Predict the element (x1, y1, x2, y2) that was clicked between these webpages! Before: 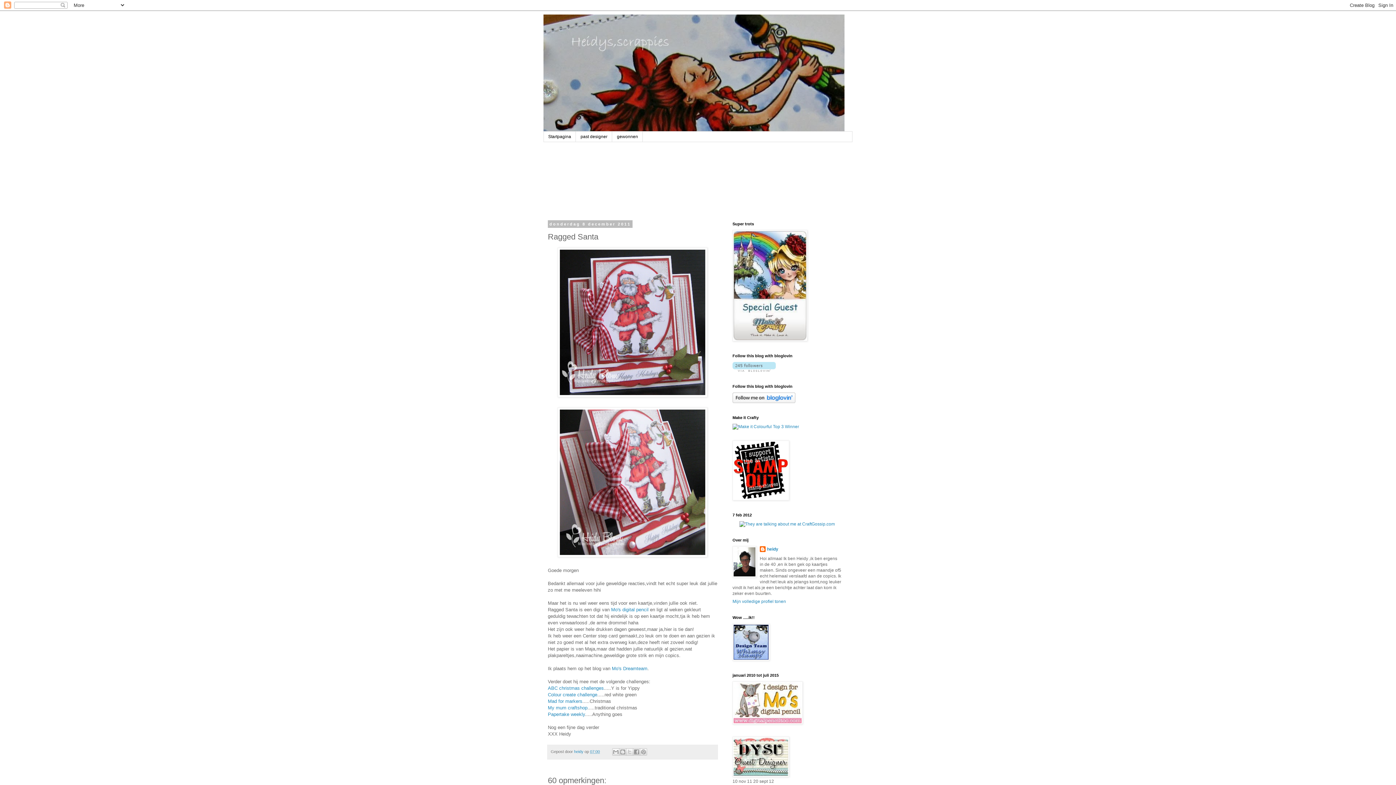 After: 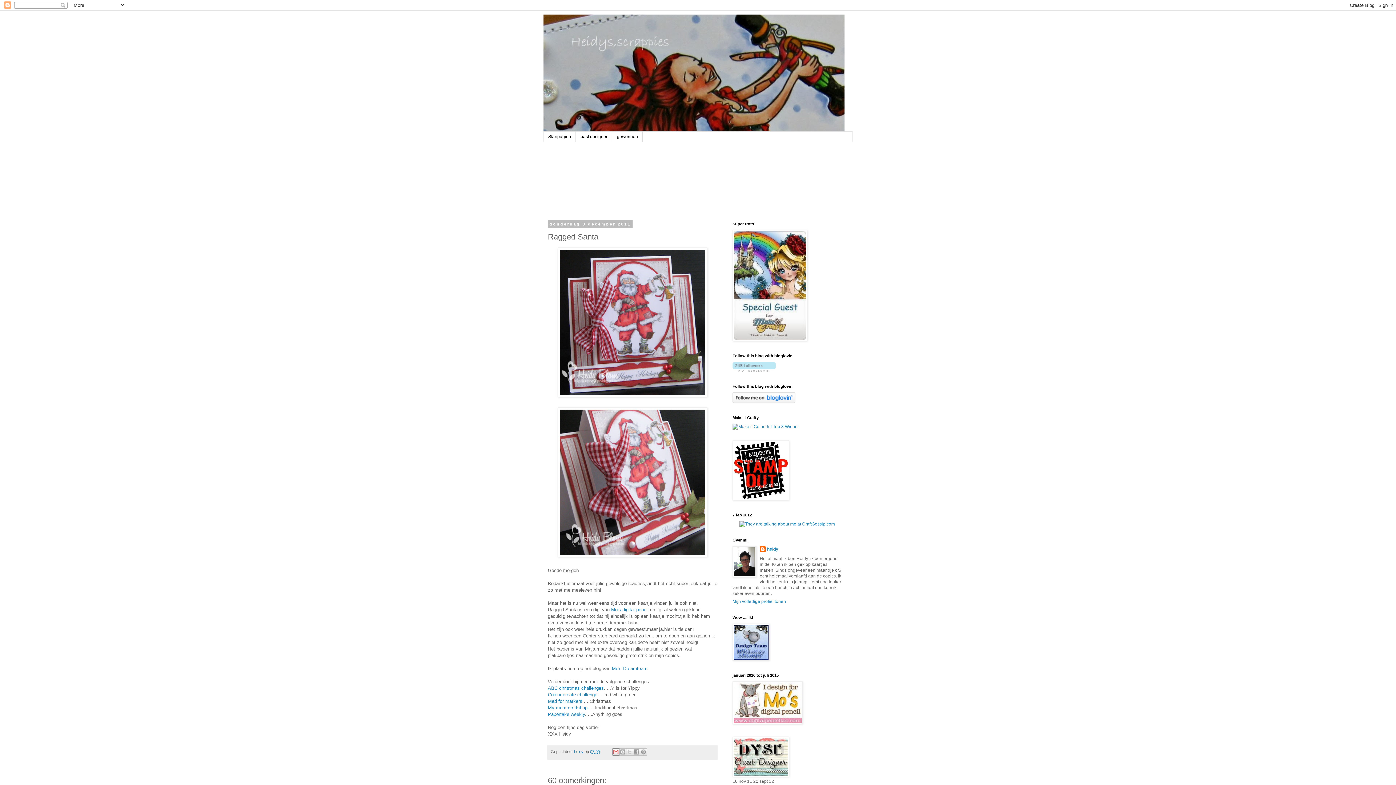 Action: bbox: (612, 748, 619, 756) label: Dit e-mailen